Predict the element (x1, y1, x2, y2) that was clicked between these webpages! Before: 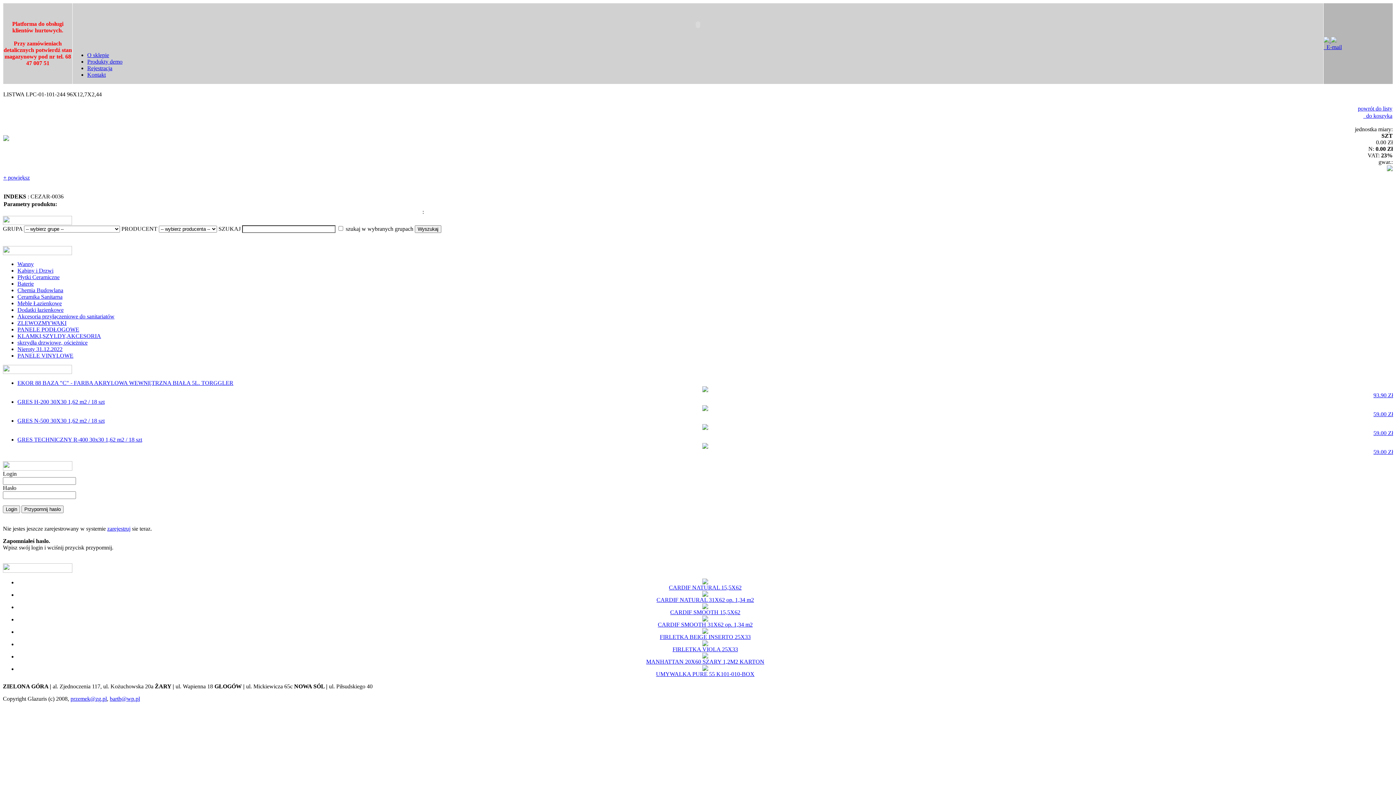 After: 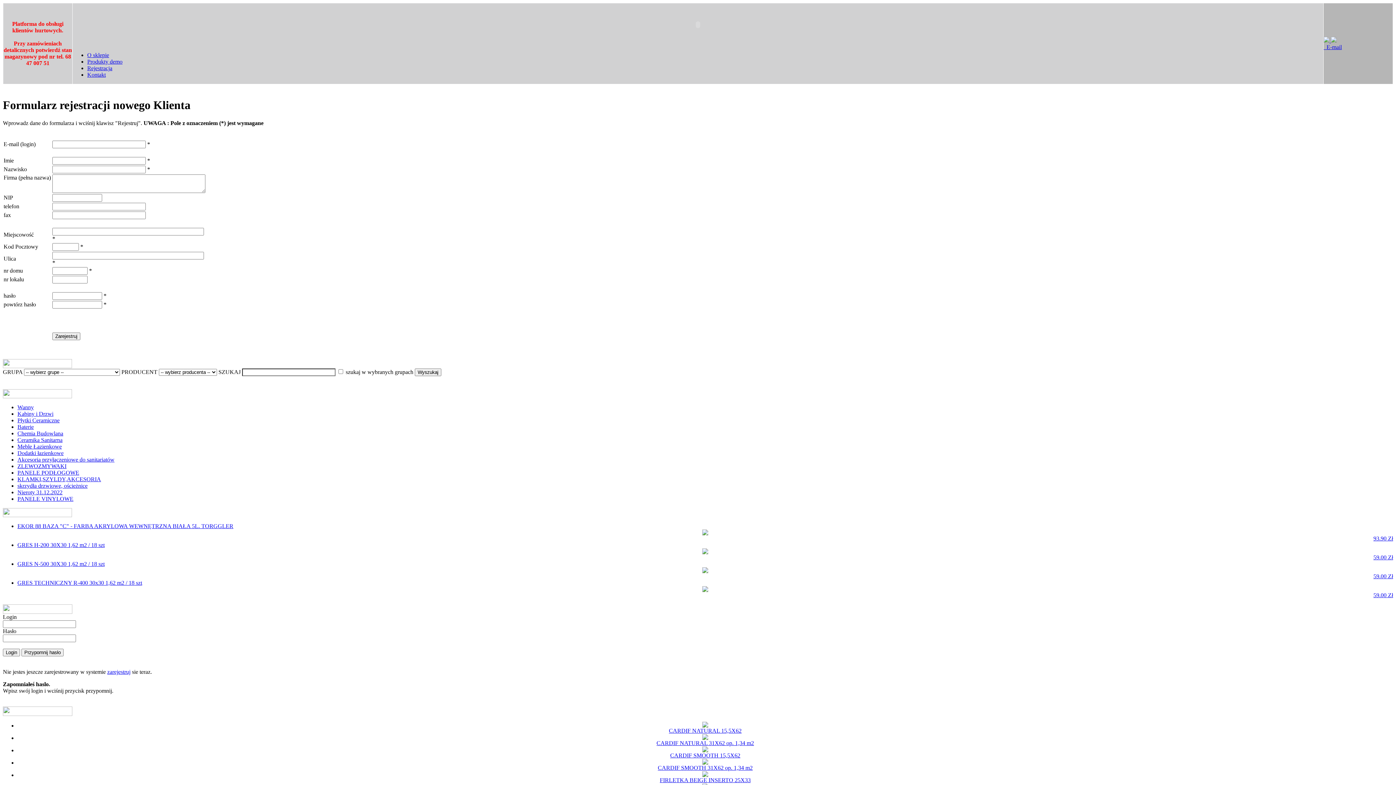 Action: label: zarejestruj bbox: (107, 525, 130, 532)